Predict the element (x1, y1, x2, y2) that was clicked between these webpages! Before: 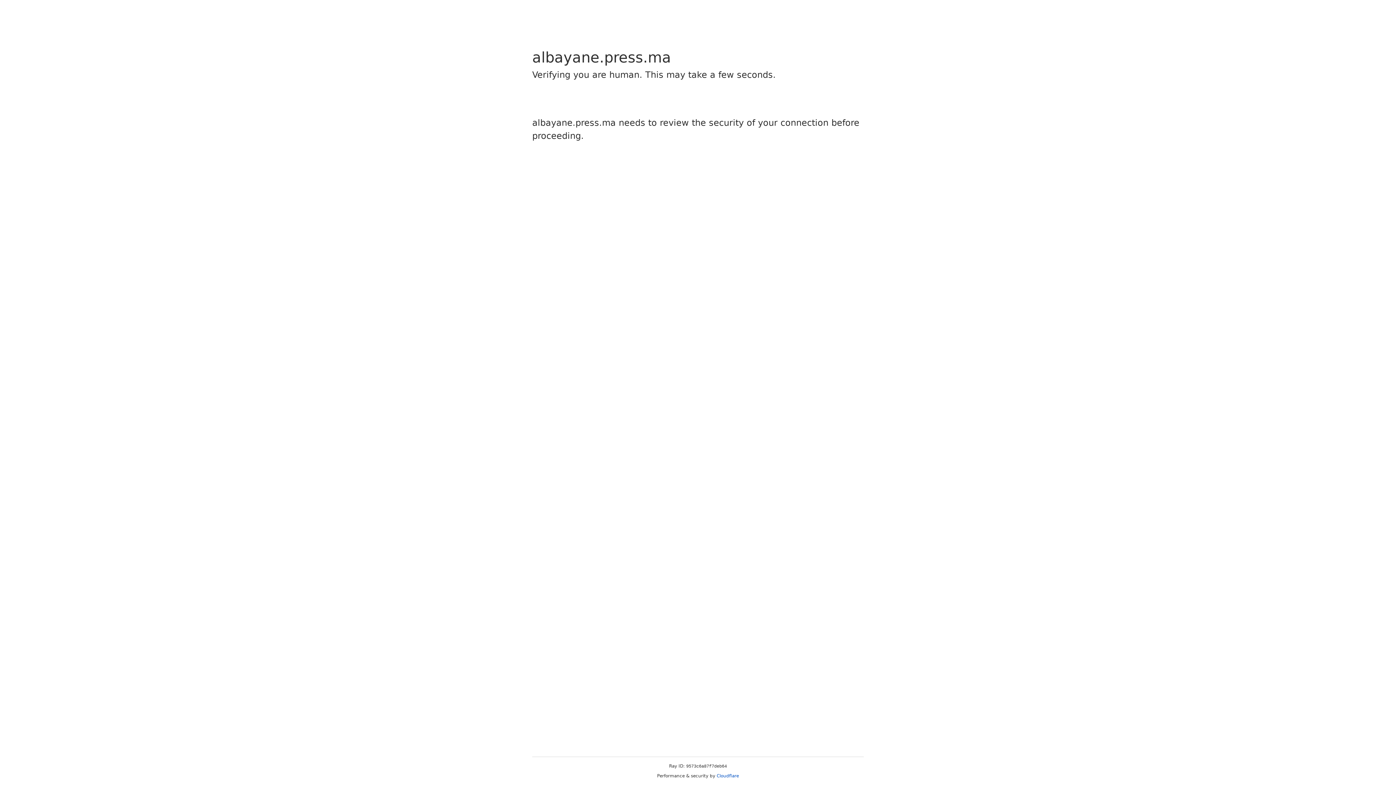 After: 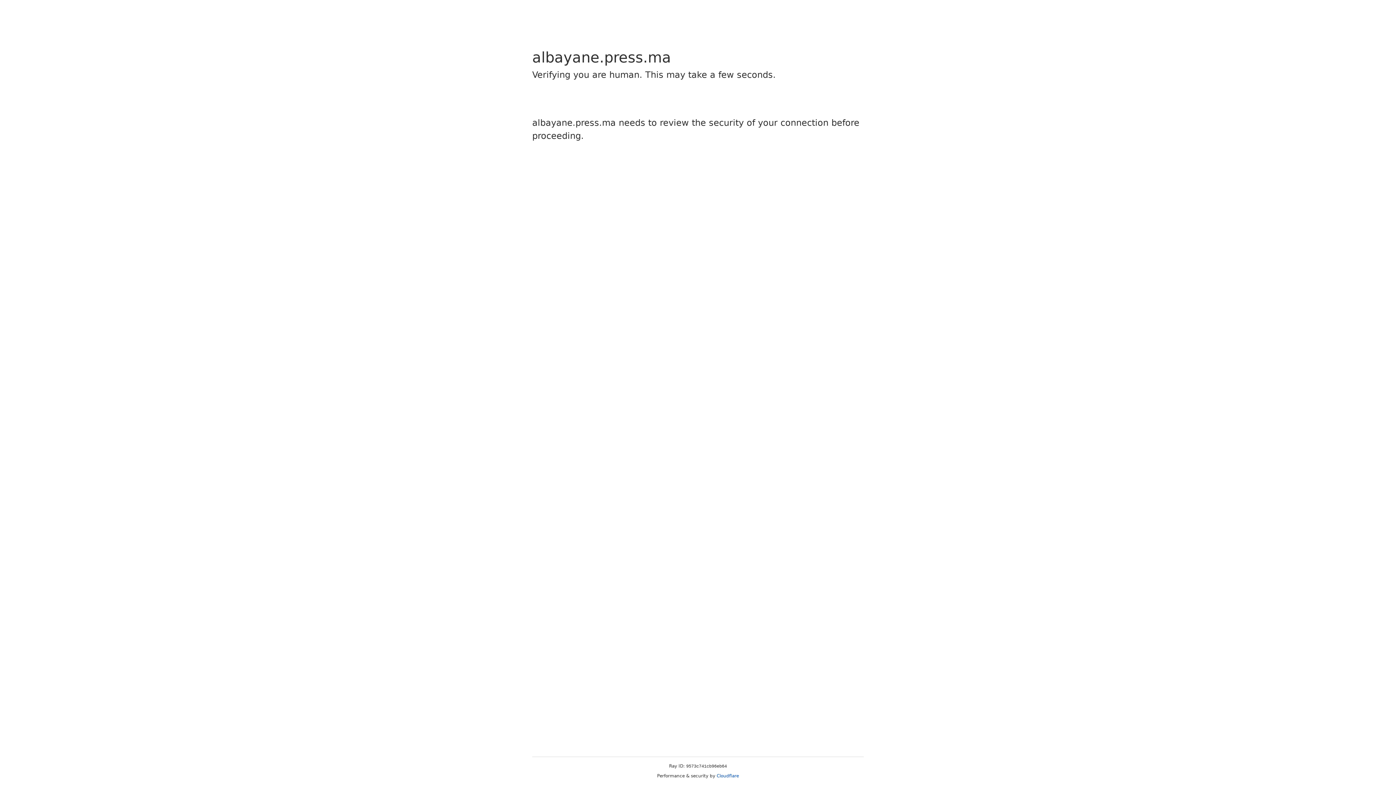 Action: label: Cloudflare bbox: (716, 773, 739, 778)